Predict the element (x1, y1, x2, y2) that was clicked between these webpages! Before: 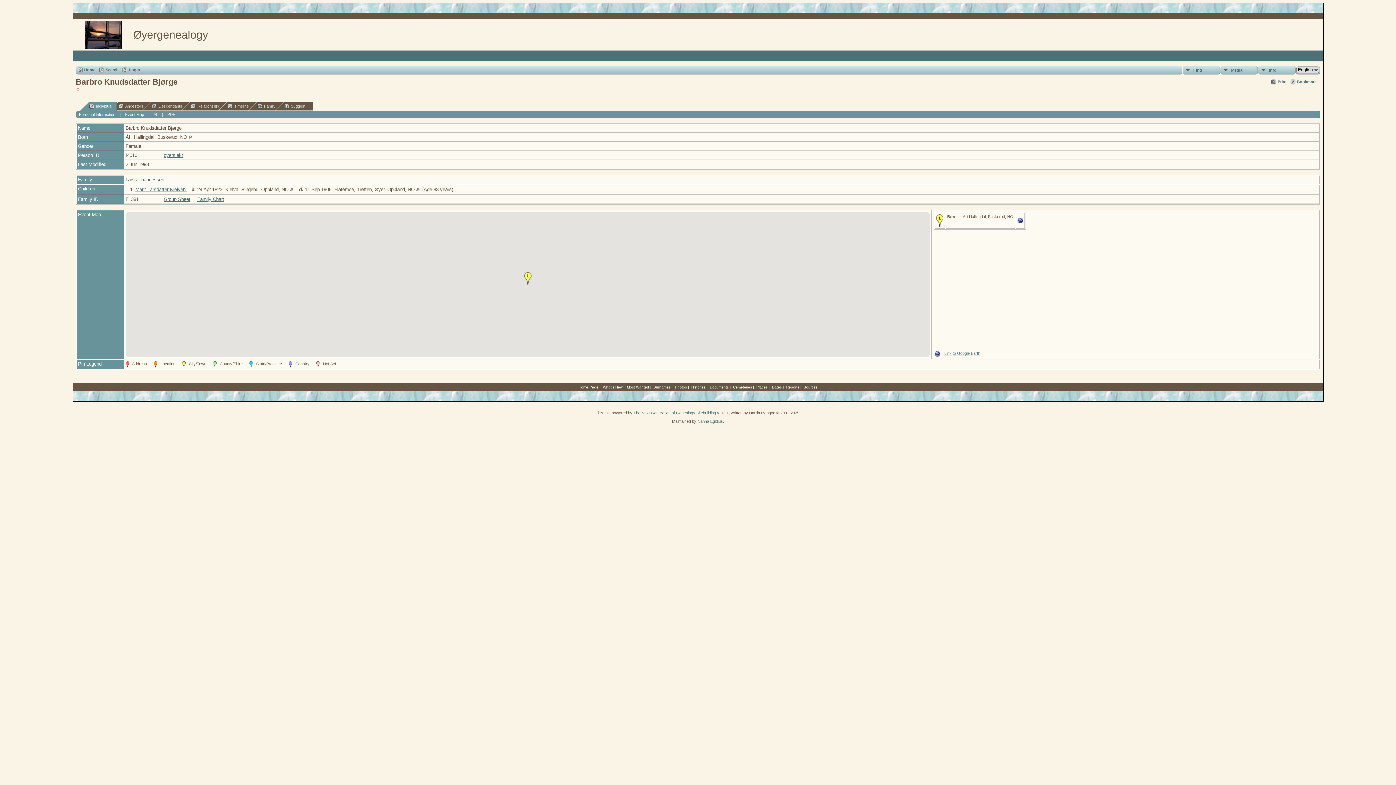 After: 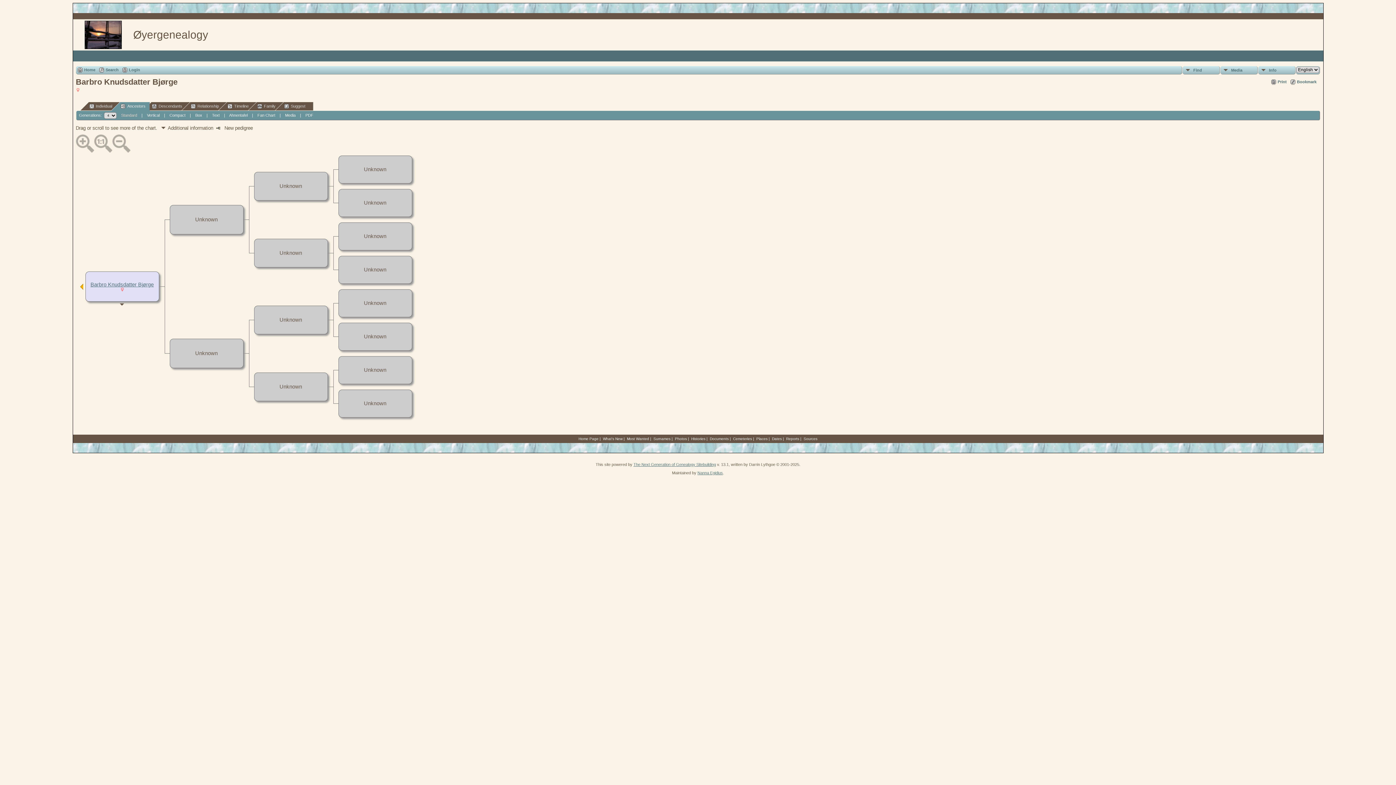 Action: bbox: (108, 102, 151, 110) label: Ancestors